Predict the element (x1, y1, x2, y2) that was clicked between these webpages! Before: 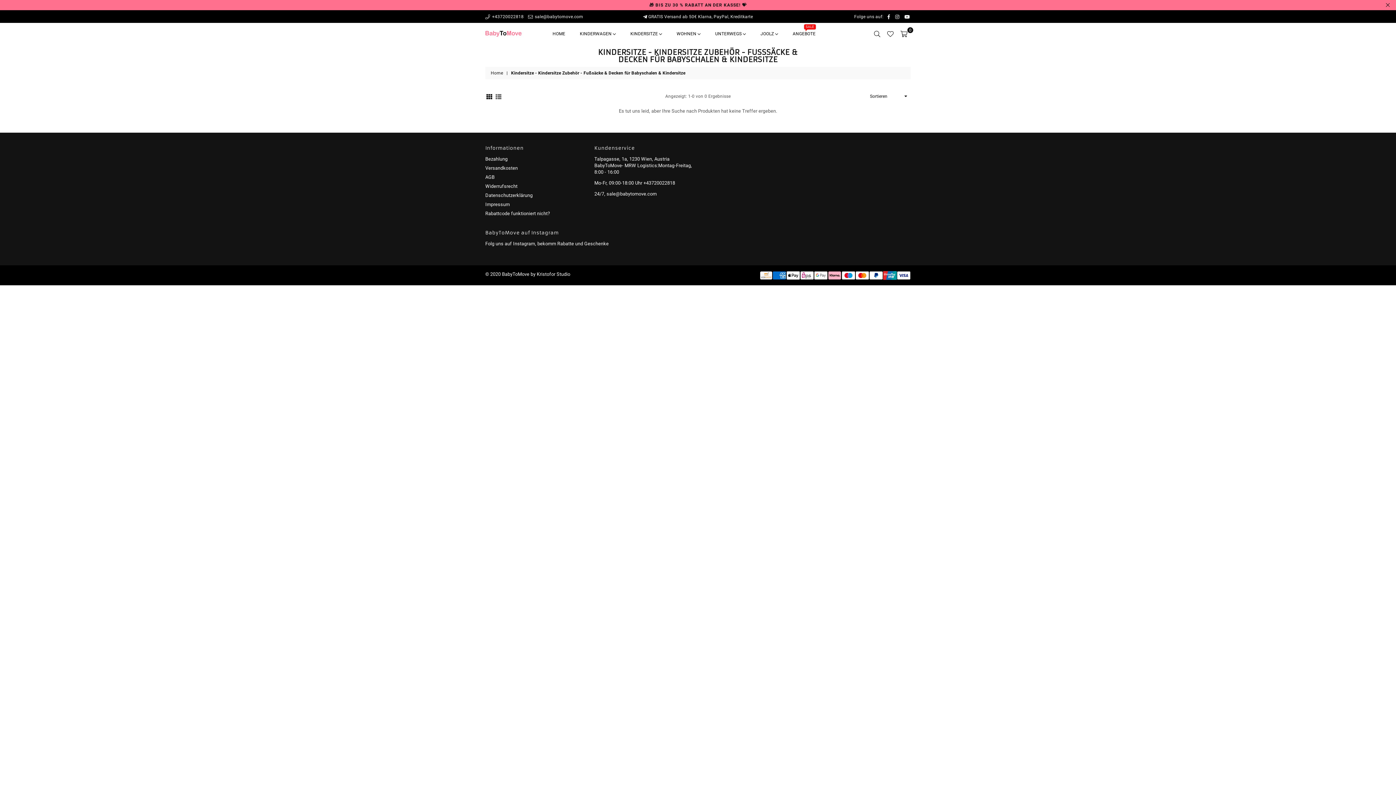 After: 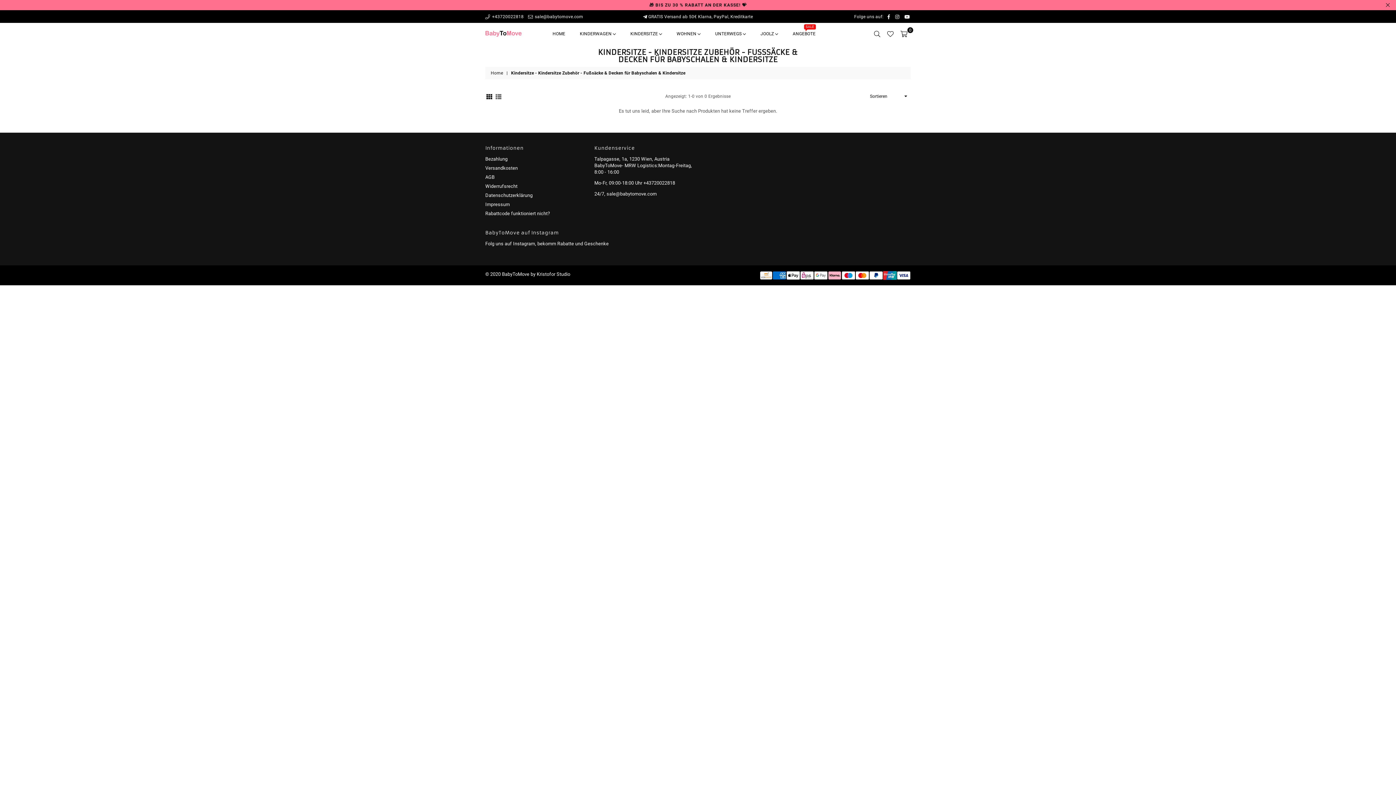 Action: bbox: (485, 91, 493, 101)